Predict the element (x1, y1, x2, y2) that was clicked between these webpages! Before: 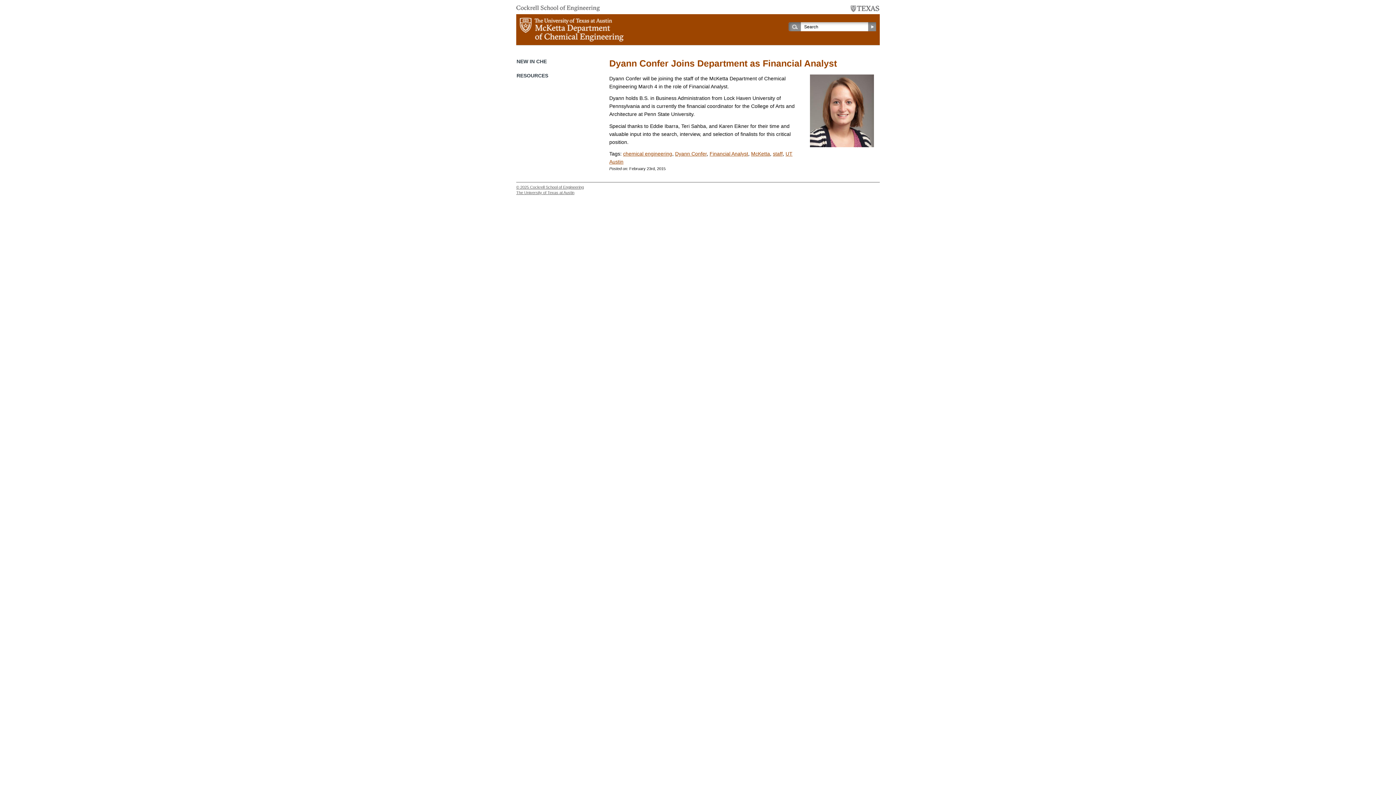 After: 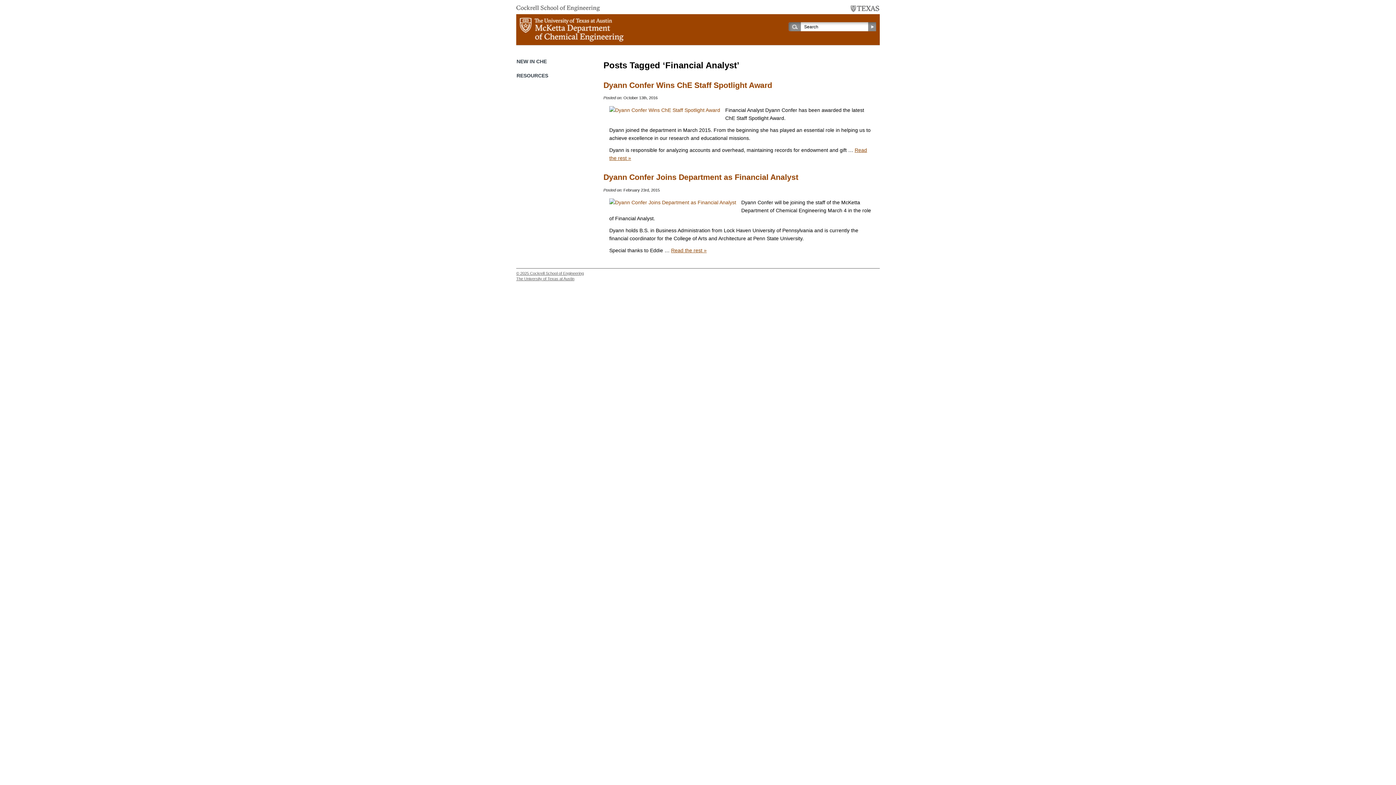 Action: label: Financial Analyst bbox: (709, 151, 748, 156)